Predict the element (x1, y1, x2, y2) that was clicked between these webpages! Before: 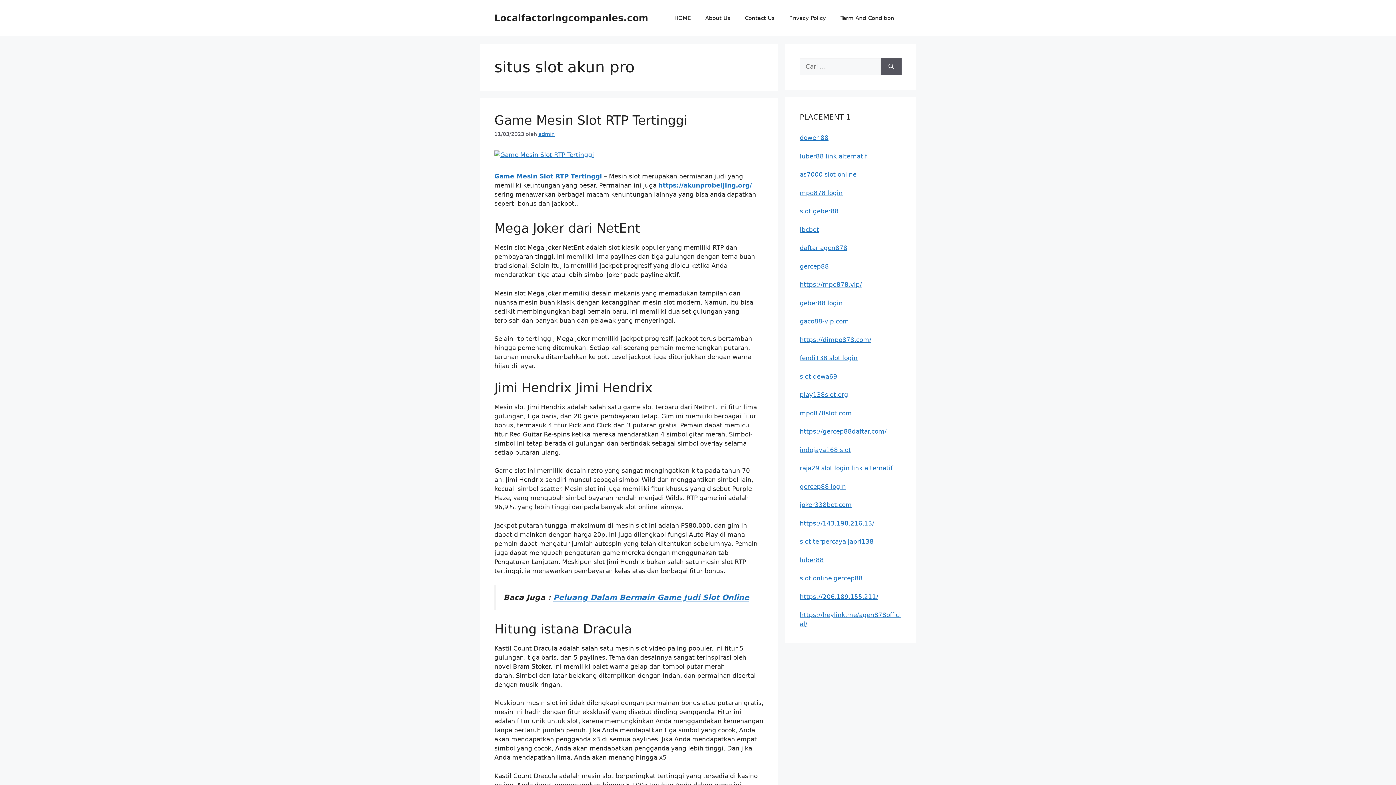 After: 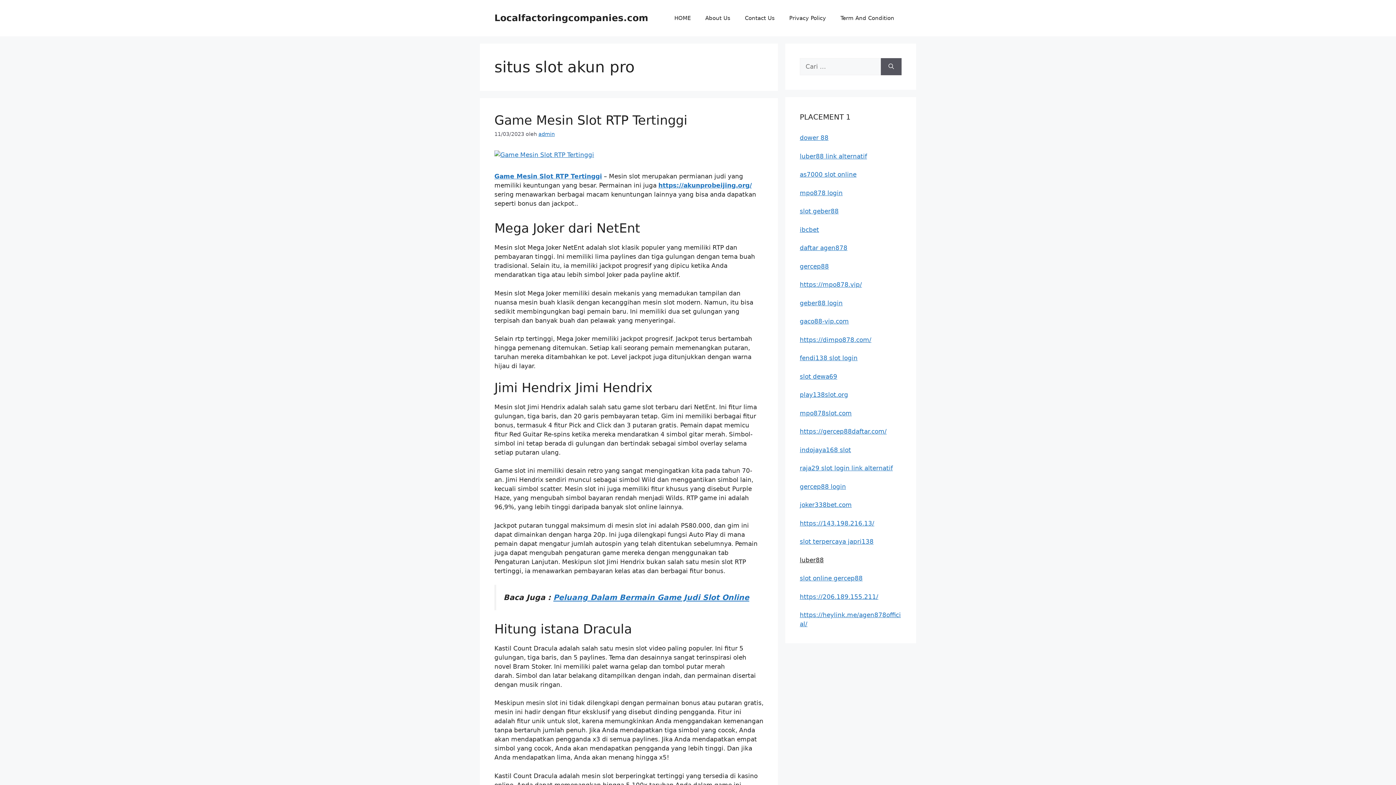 Action: bbox: (800, 556, 824, 563) label: luber88